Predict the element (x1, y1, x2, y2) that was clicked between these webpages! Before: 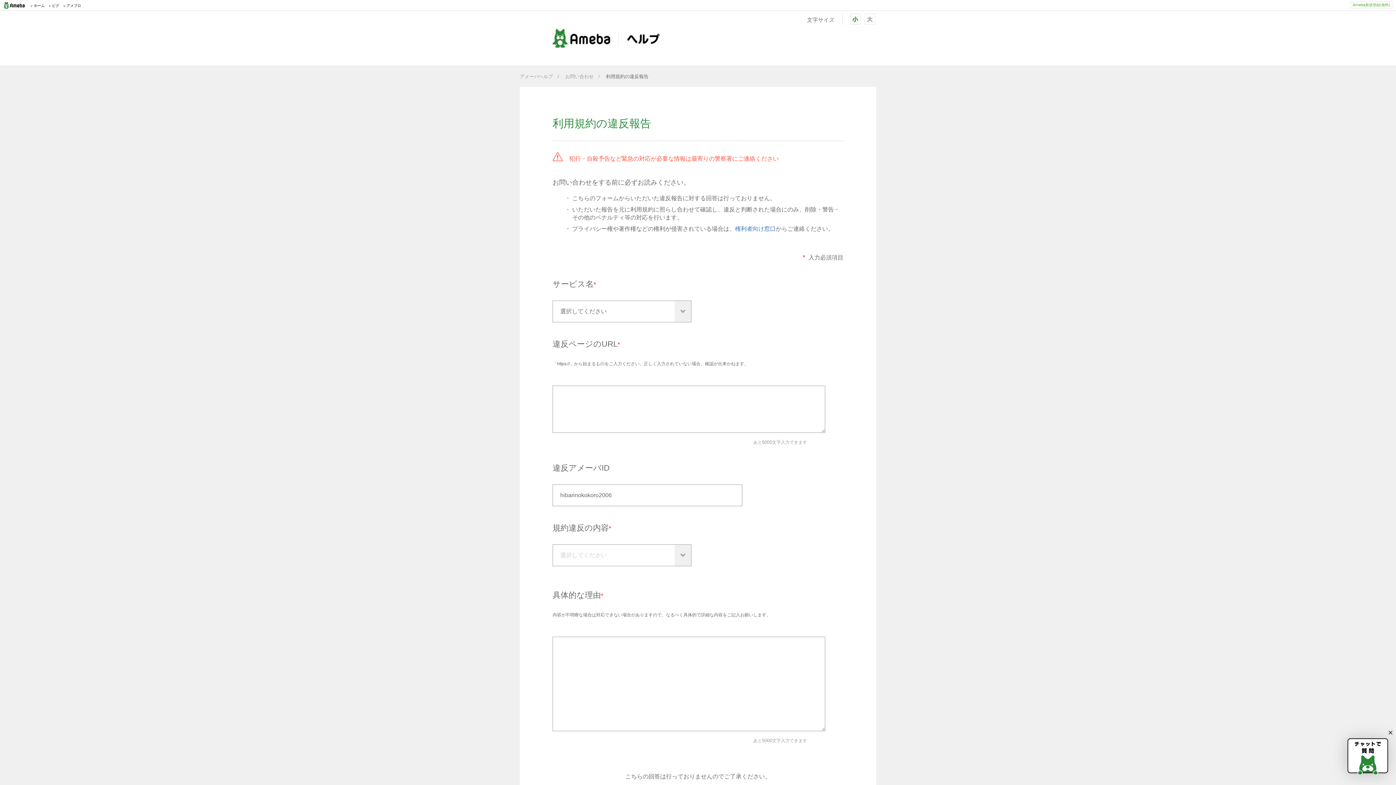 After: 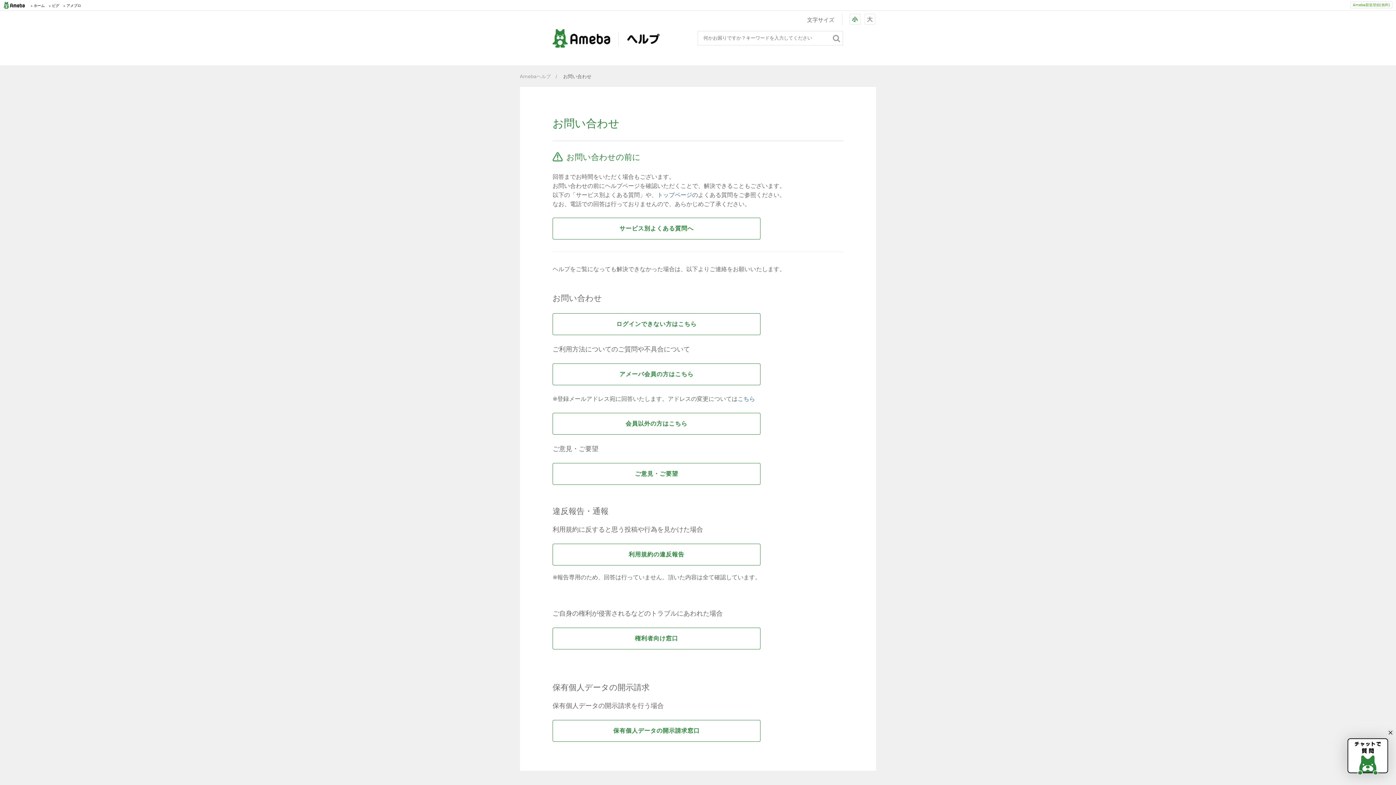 Action: label: お問い合わせ bbox: (565, 73, 604, 79)